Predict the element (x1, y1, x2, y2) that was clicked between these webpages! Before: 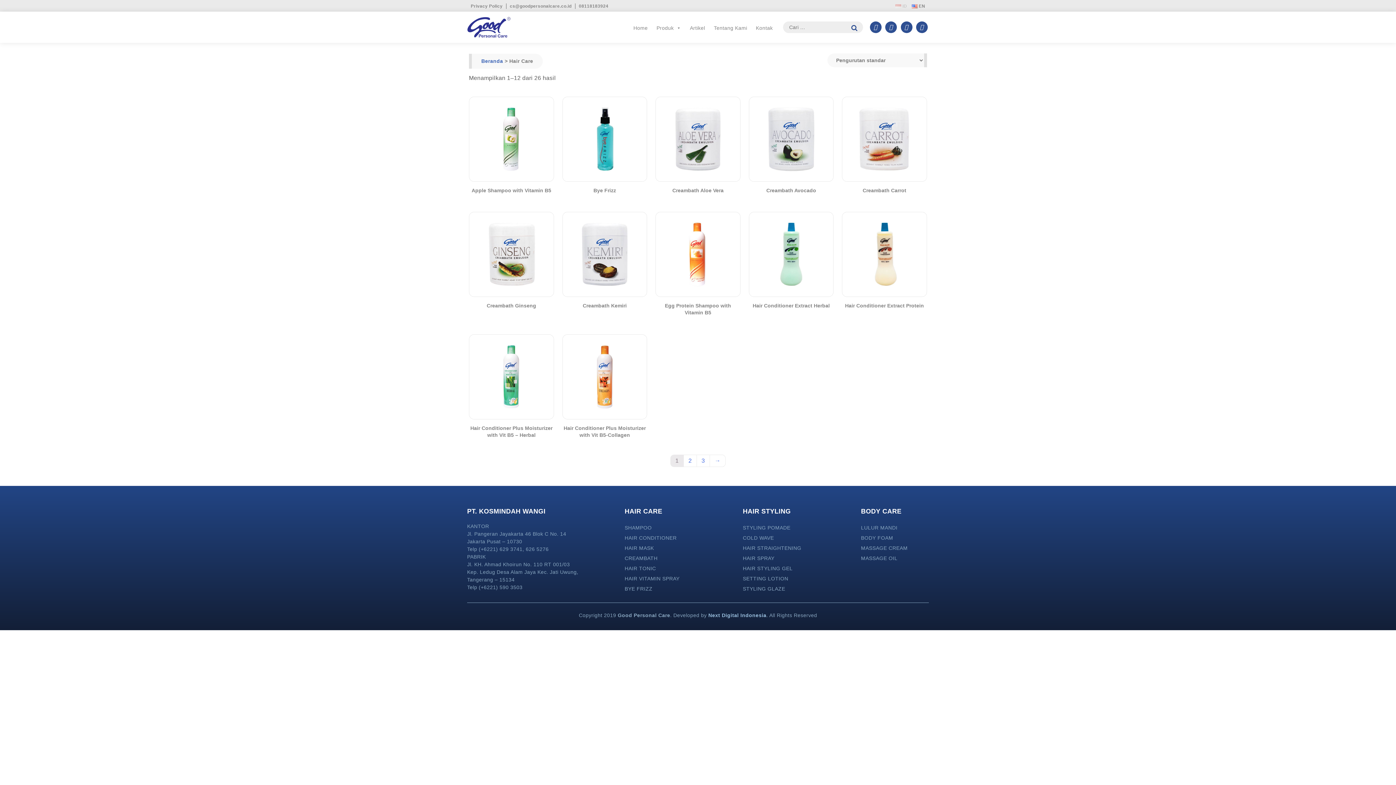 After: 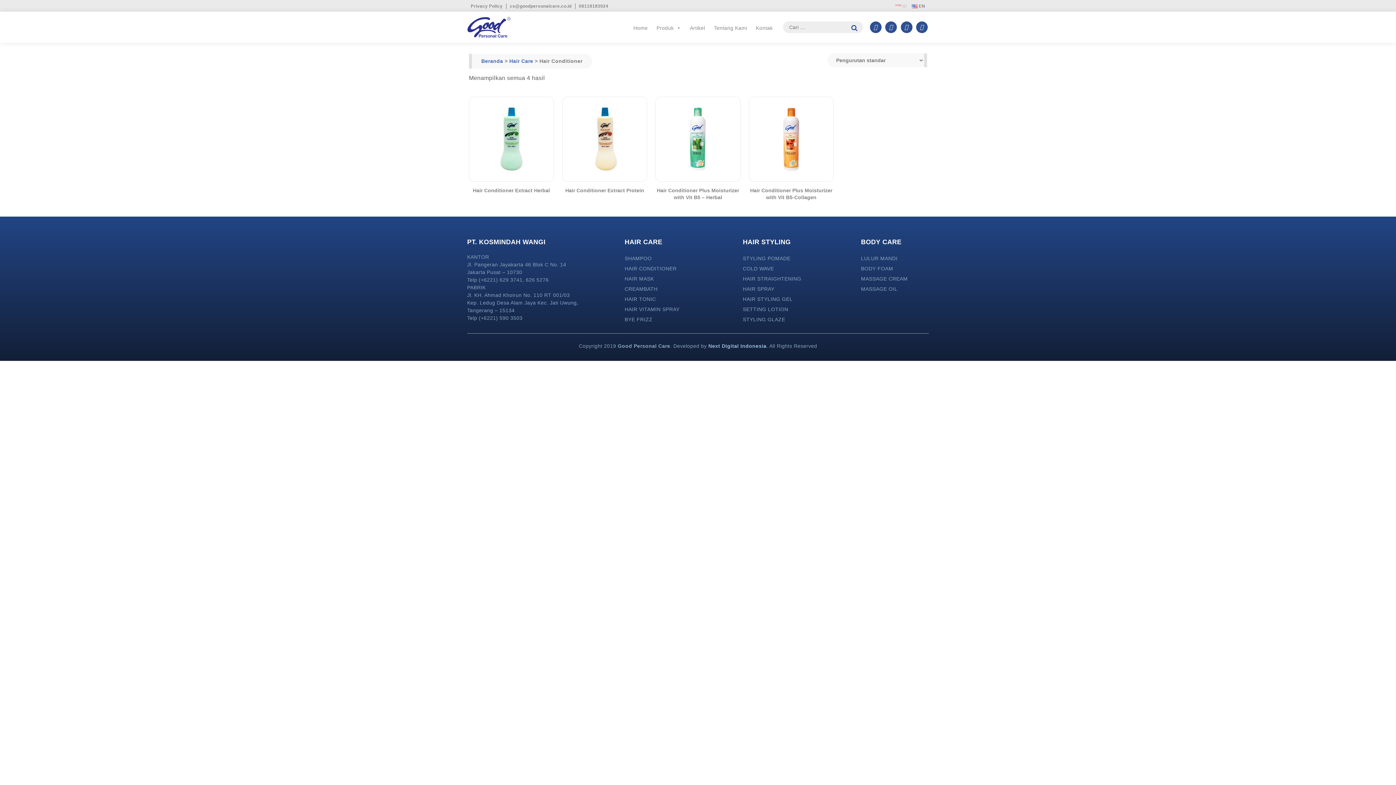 Action: label: HAIR CONDITIONER bbox: (624, 535, 676, 541)